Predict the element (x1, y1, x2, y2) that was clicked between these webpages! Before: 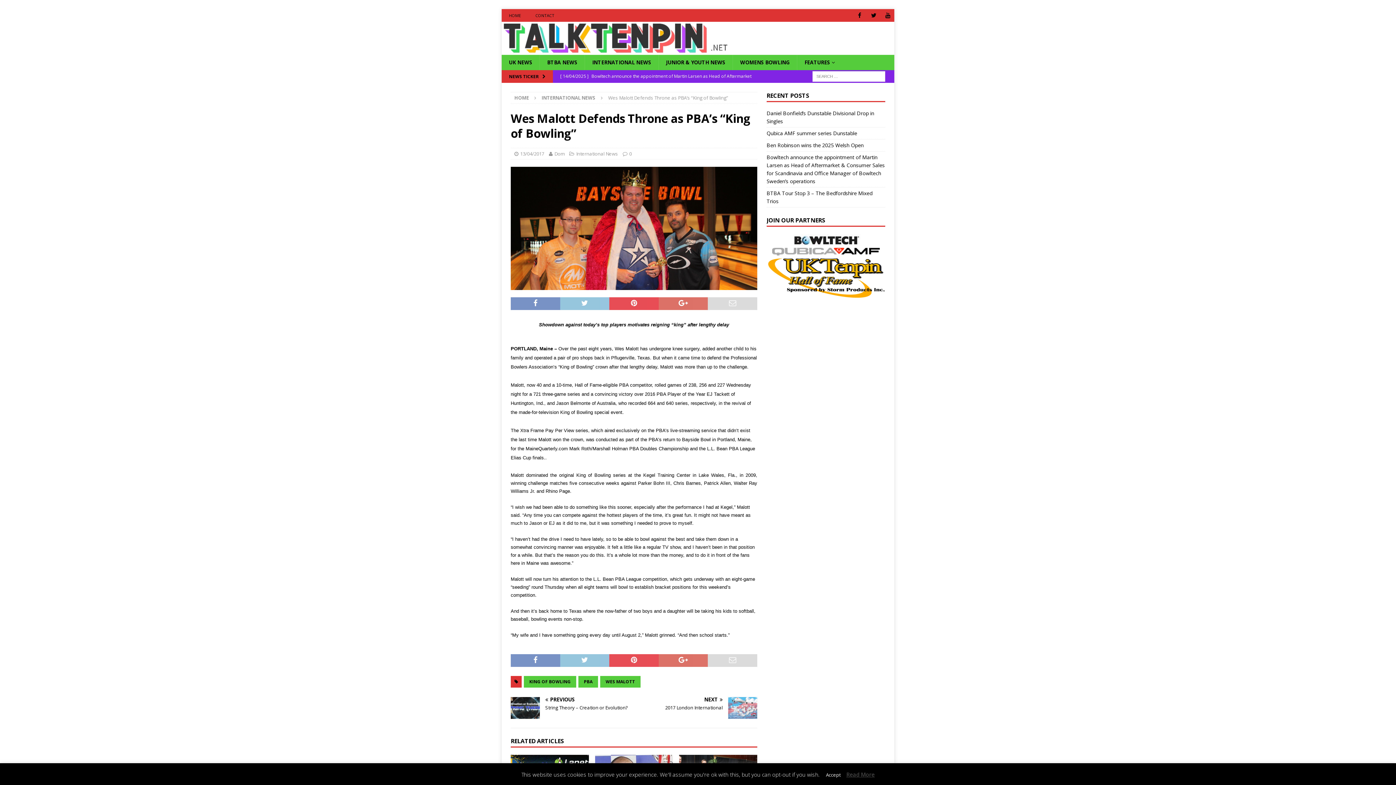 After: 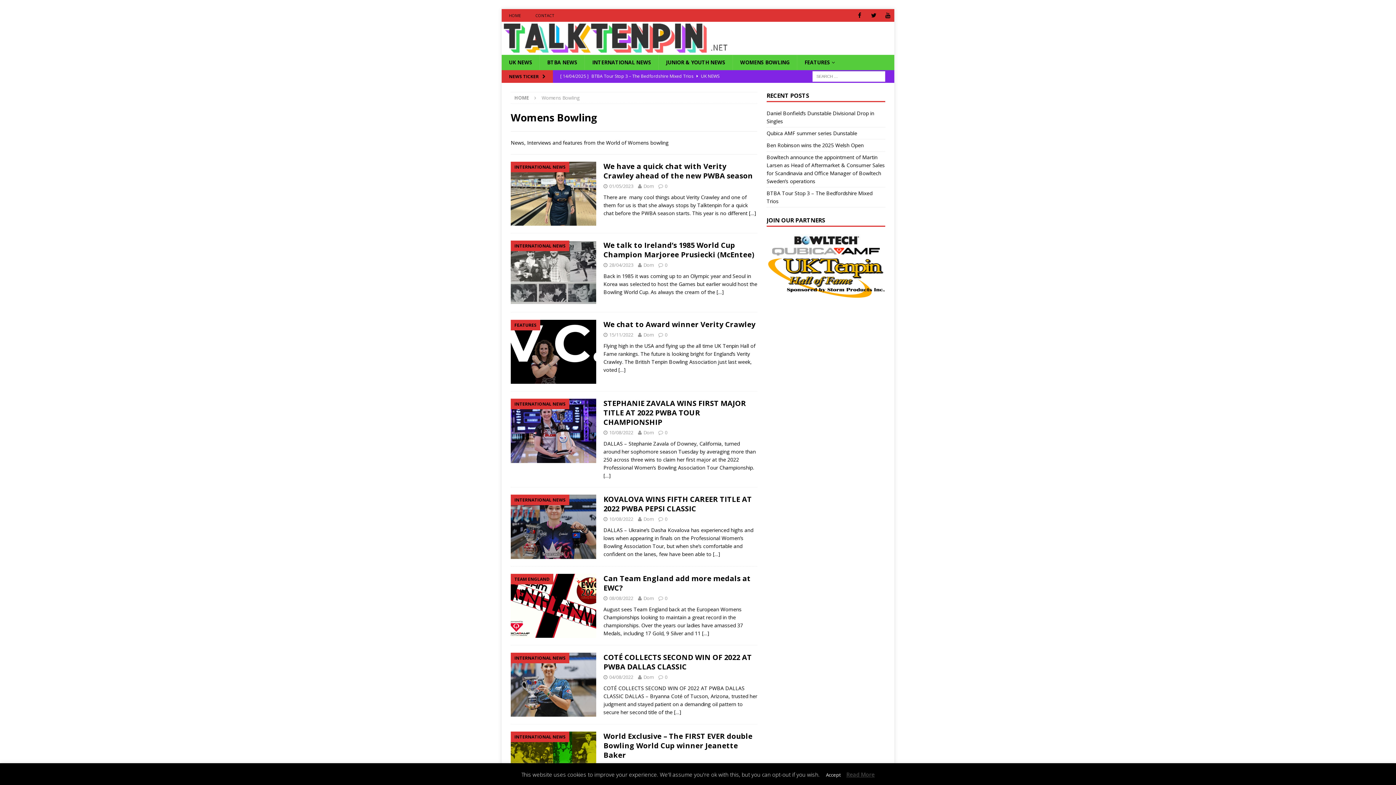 Action: bbox: (732, 54, 797, 70) label: WOMENS BOWLING